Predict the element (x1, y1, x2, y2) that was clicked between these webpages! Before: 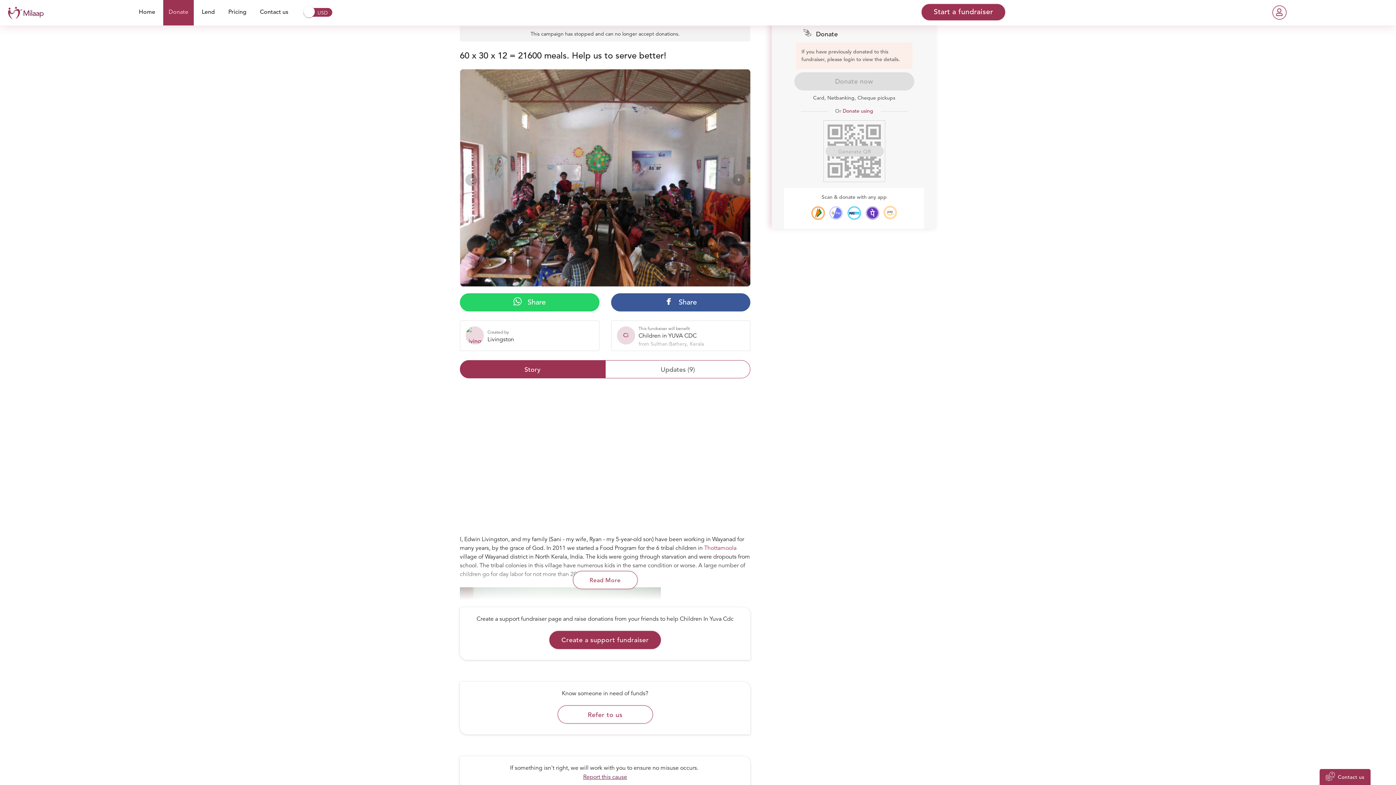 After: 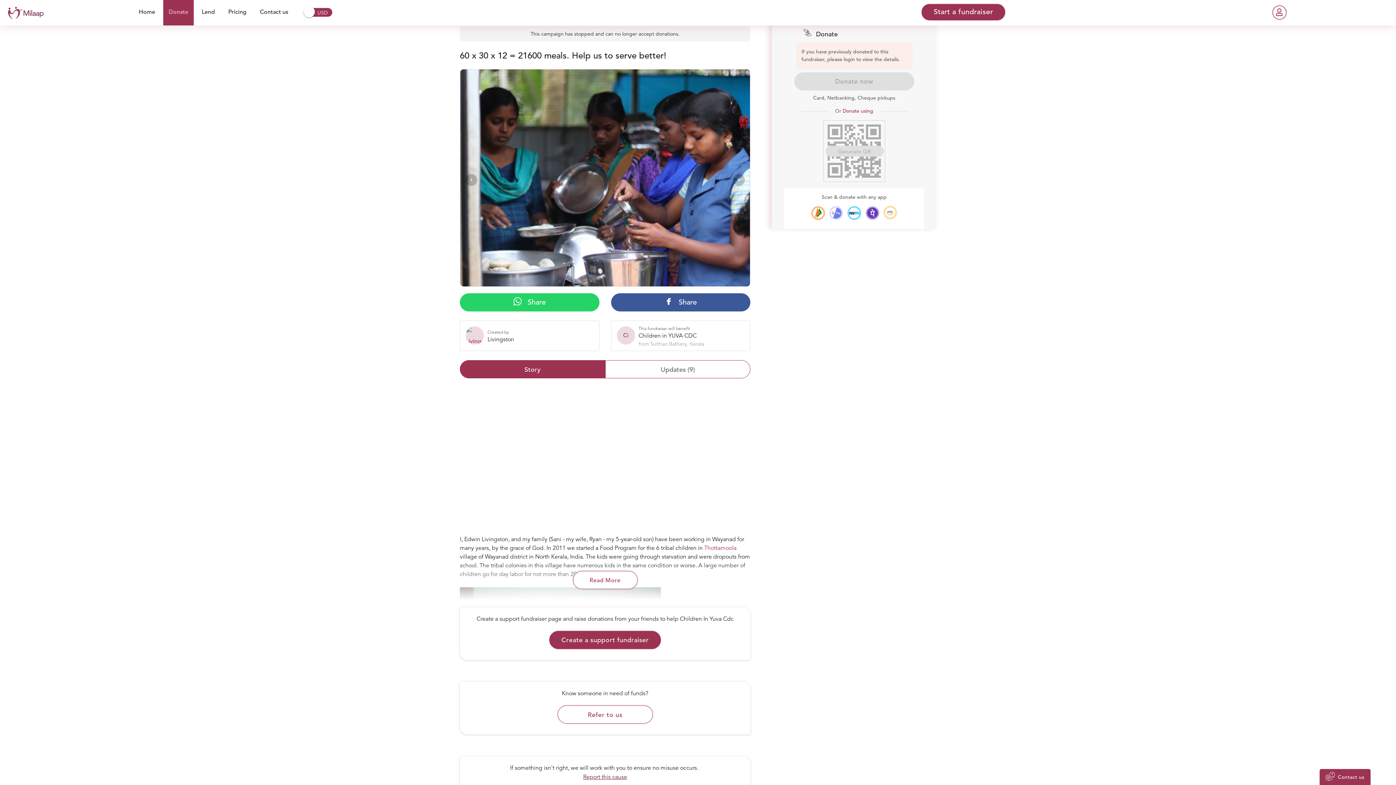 Action: bbox: (460, 293, 599, 311) label:  Share